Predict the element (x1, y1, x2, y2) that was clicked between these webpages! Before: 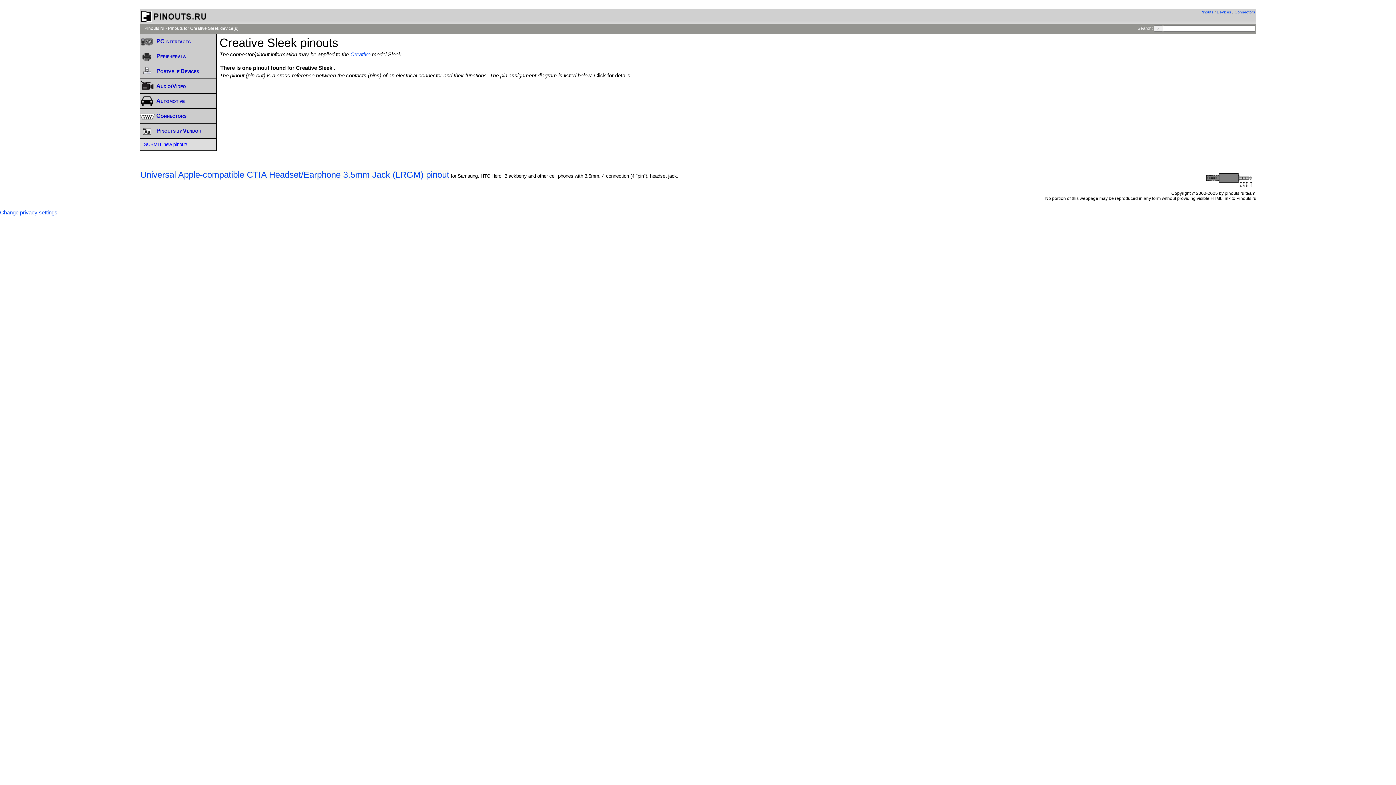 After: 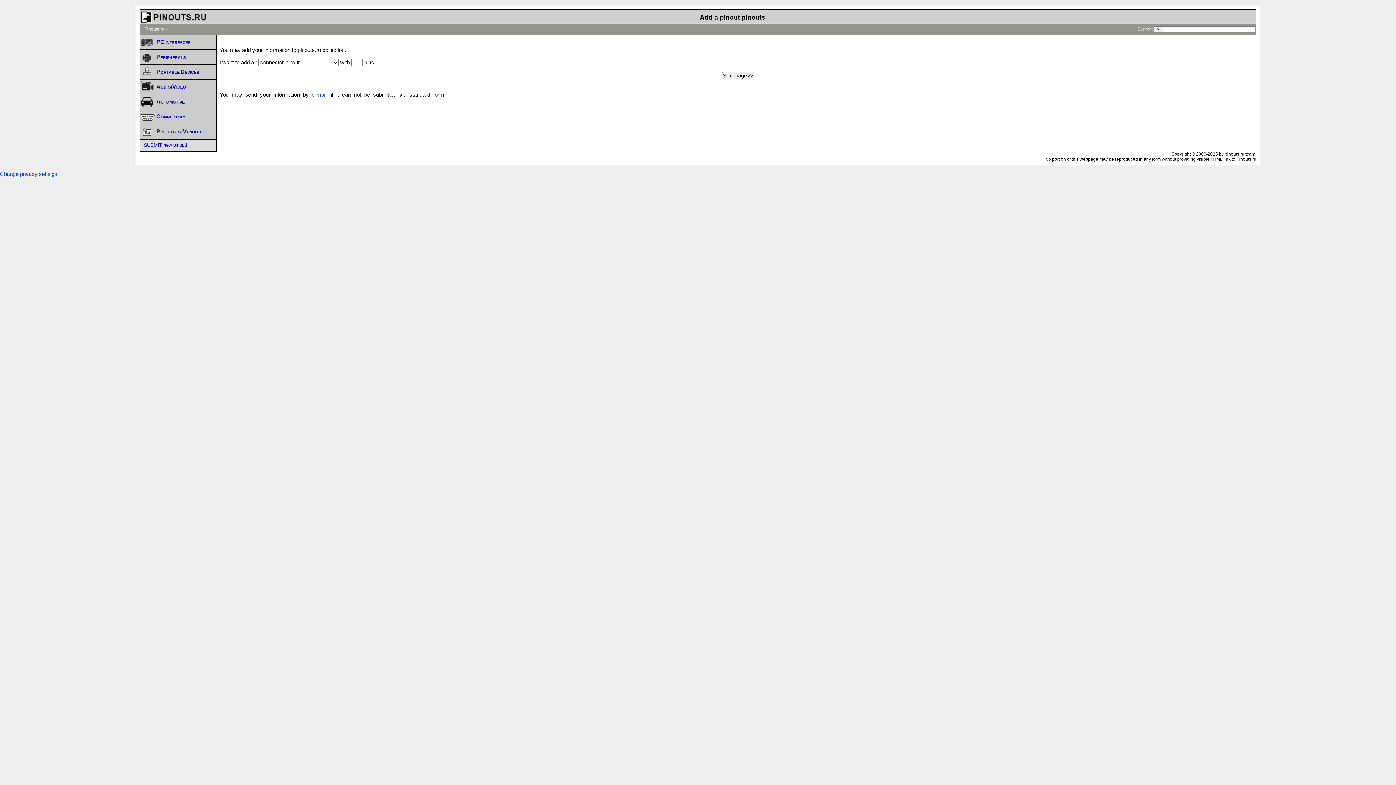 Action: label: SUBMIT new pinout! bbox: (140, 138, 216, 150)